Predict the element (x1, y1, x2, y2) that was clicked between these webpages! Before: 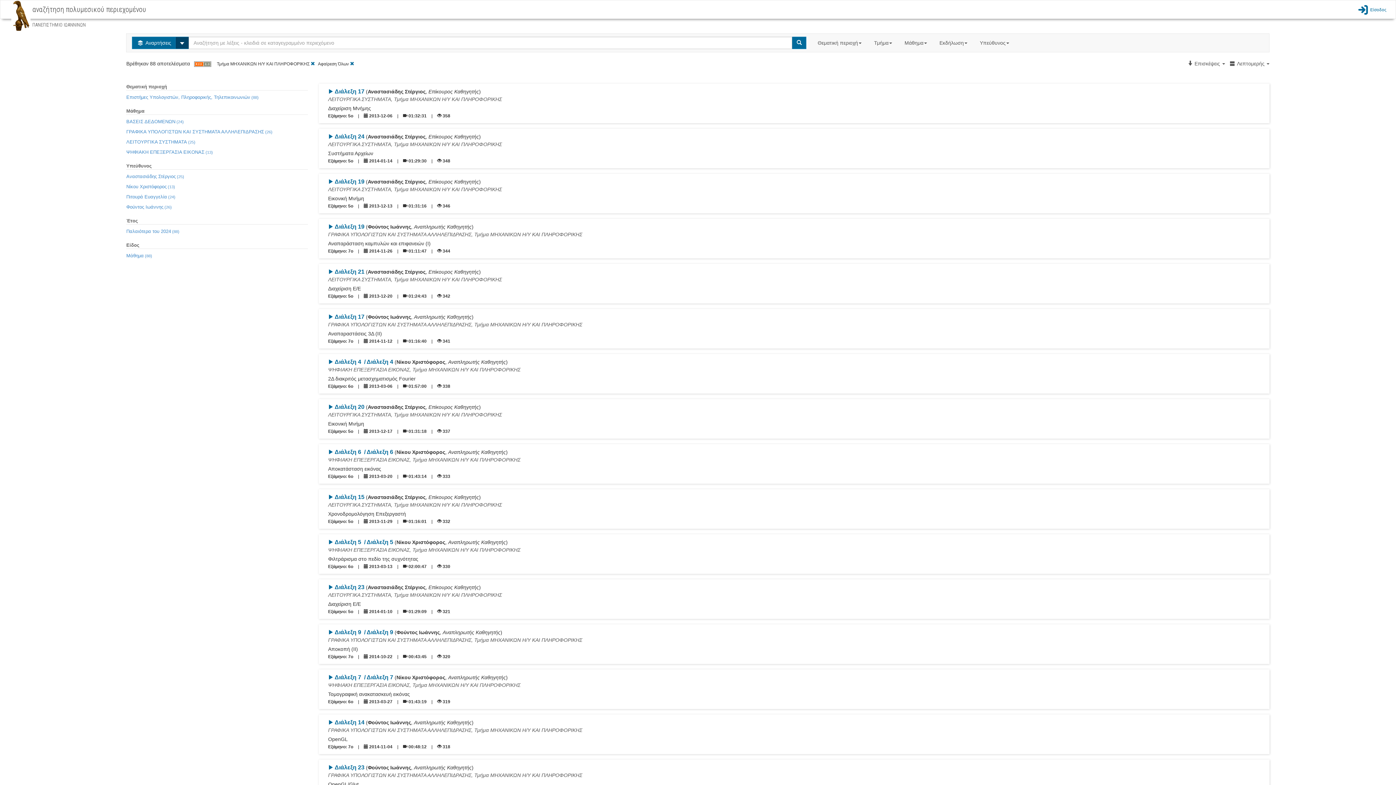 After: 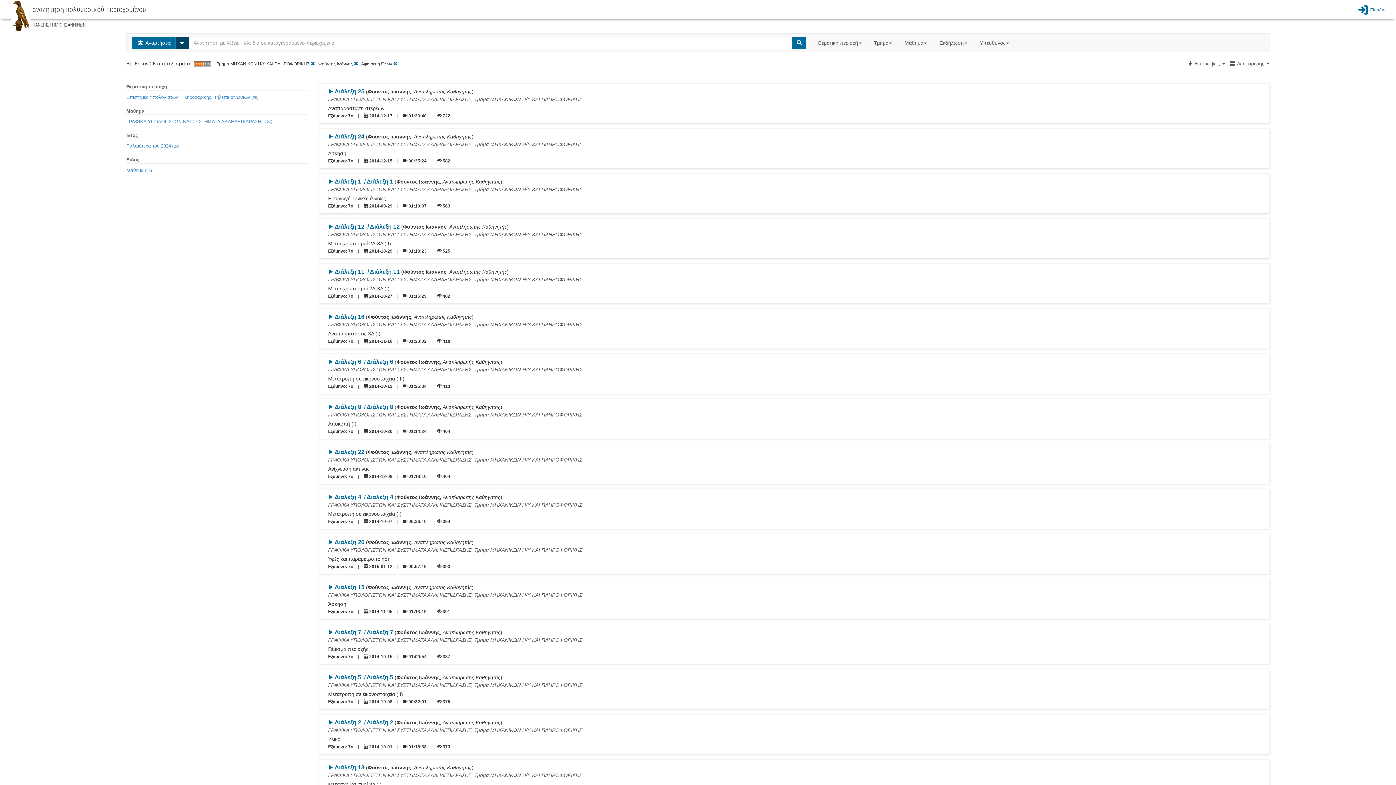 Action: label: Φούντος Ιωάννης (26) bbox: (126, 202, 171, 212)